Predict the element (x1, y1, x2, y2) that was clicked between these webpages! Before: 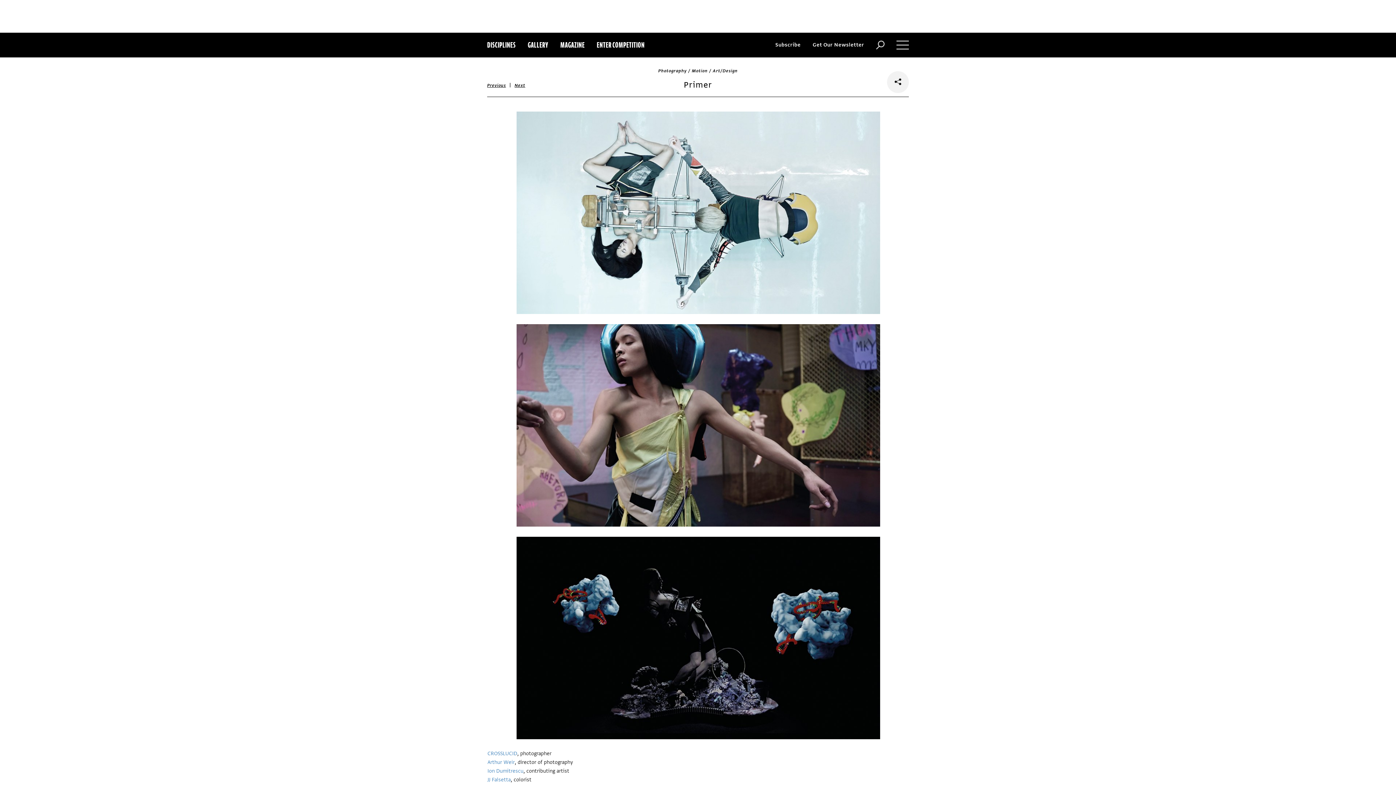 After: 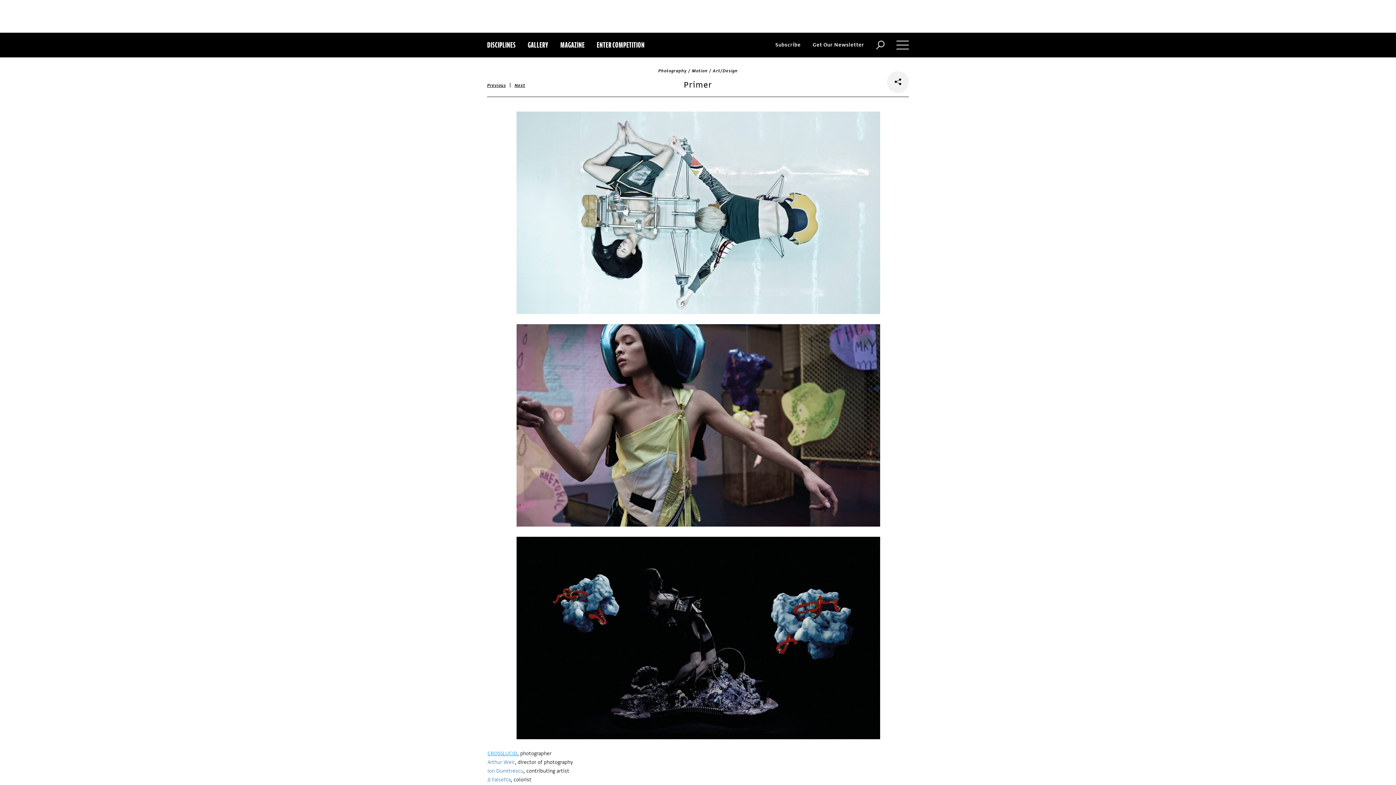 Action: label: CROSSLUCID bbox: (487, 750, 517, 757)